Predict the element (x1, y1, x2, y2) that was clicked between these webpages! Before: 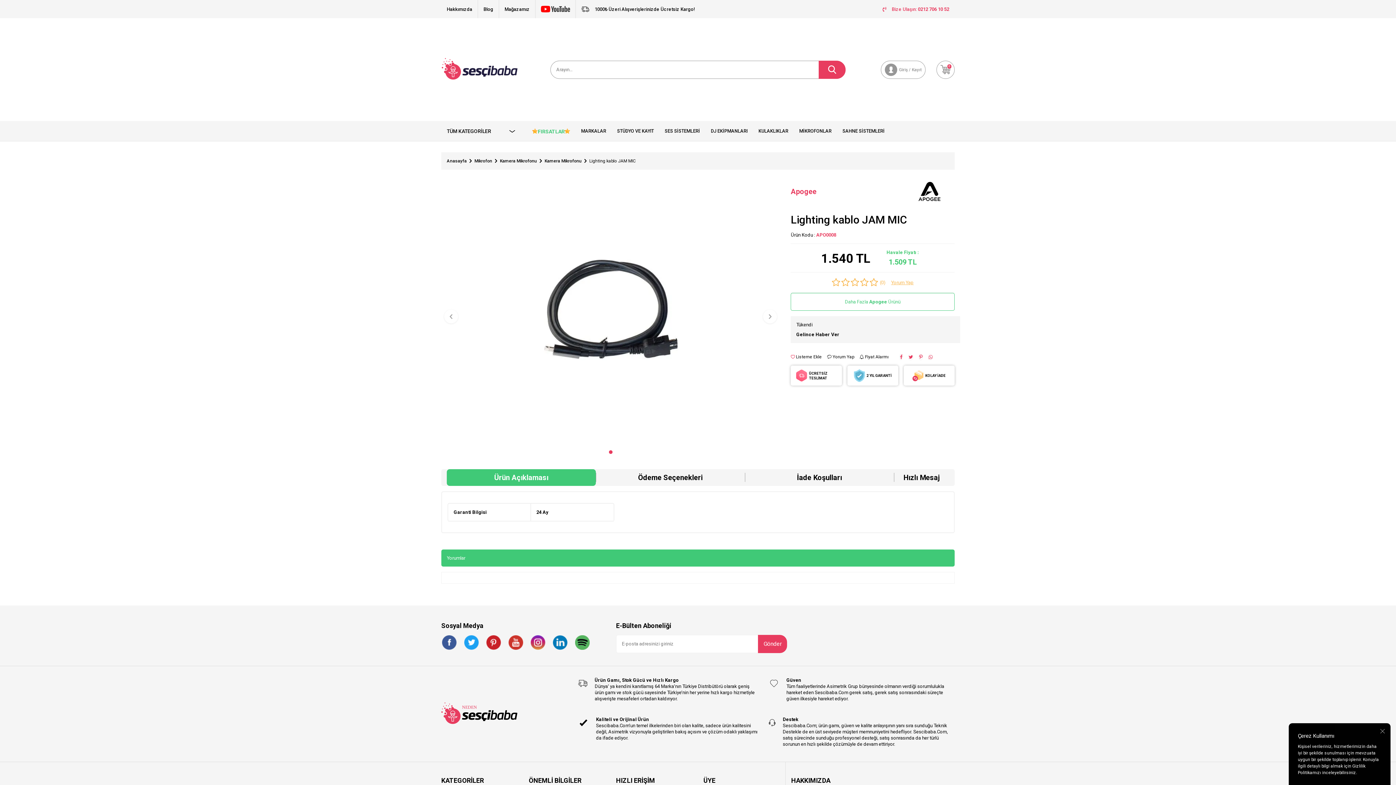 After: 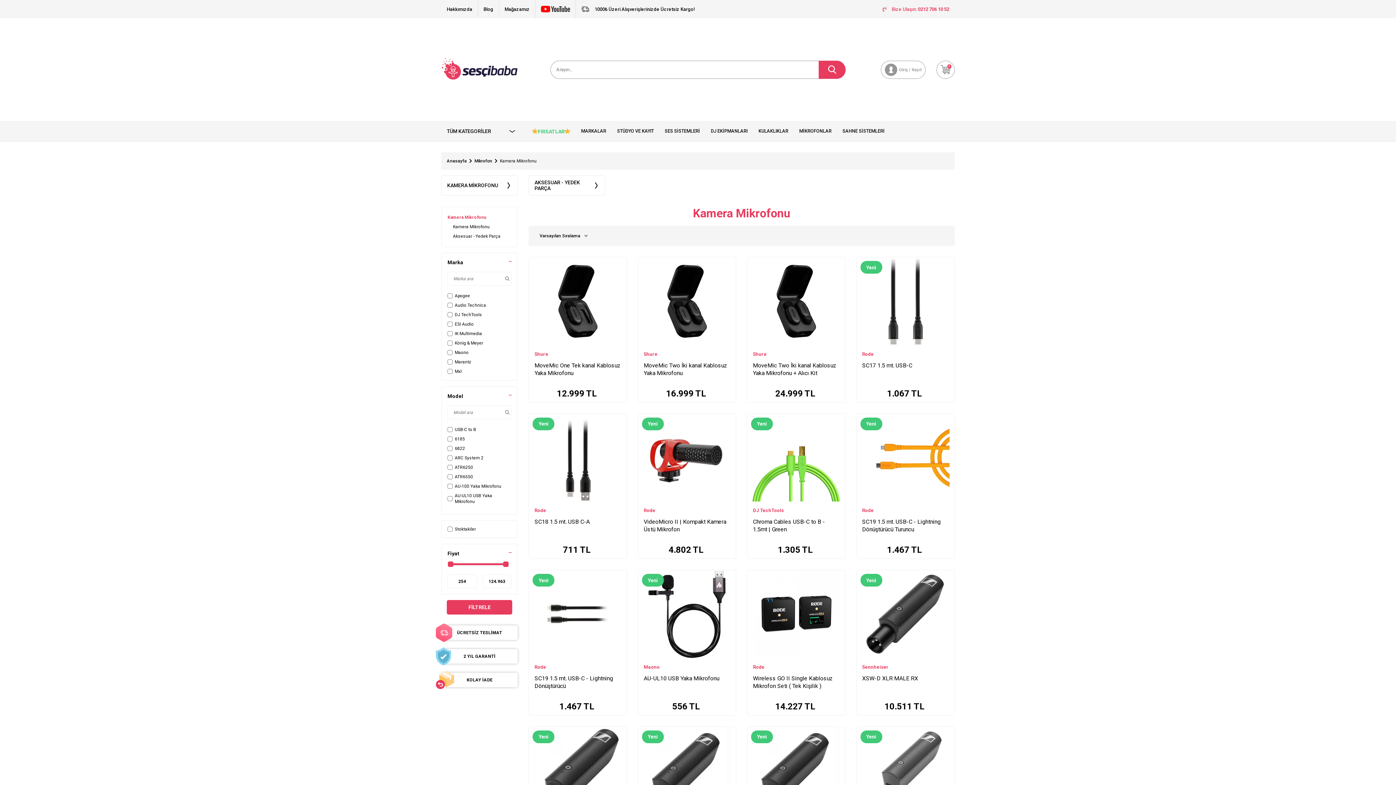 Action: label: Kamera Mikrofonu bbox: (500, 158, 537, 163)